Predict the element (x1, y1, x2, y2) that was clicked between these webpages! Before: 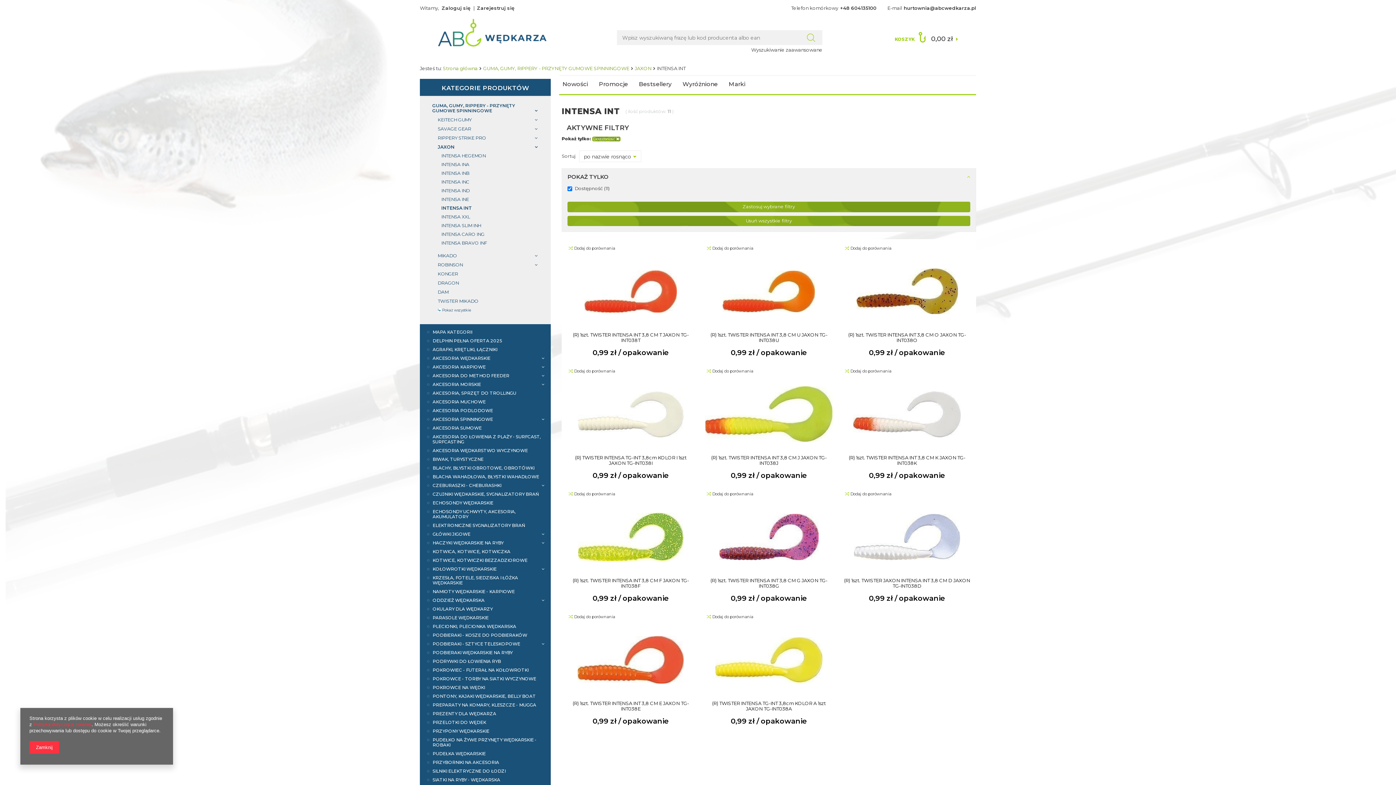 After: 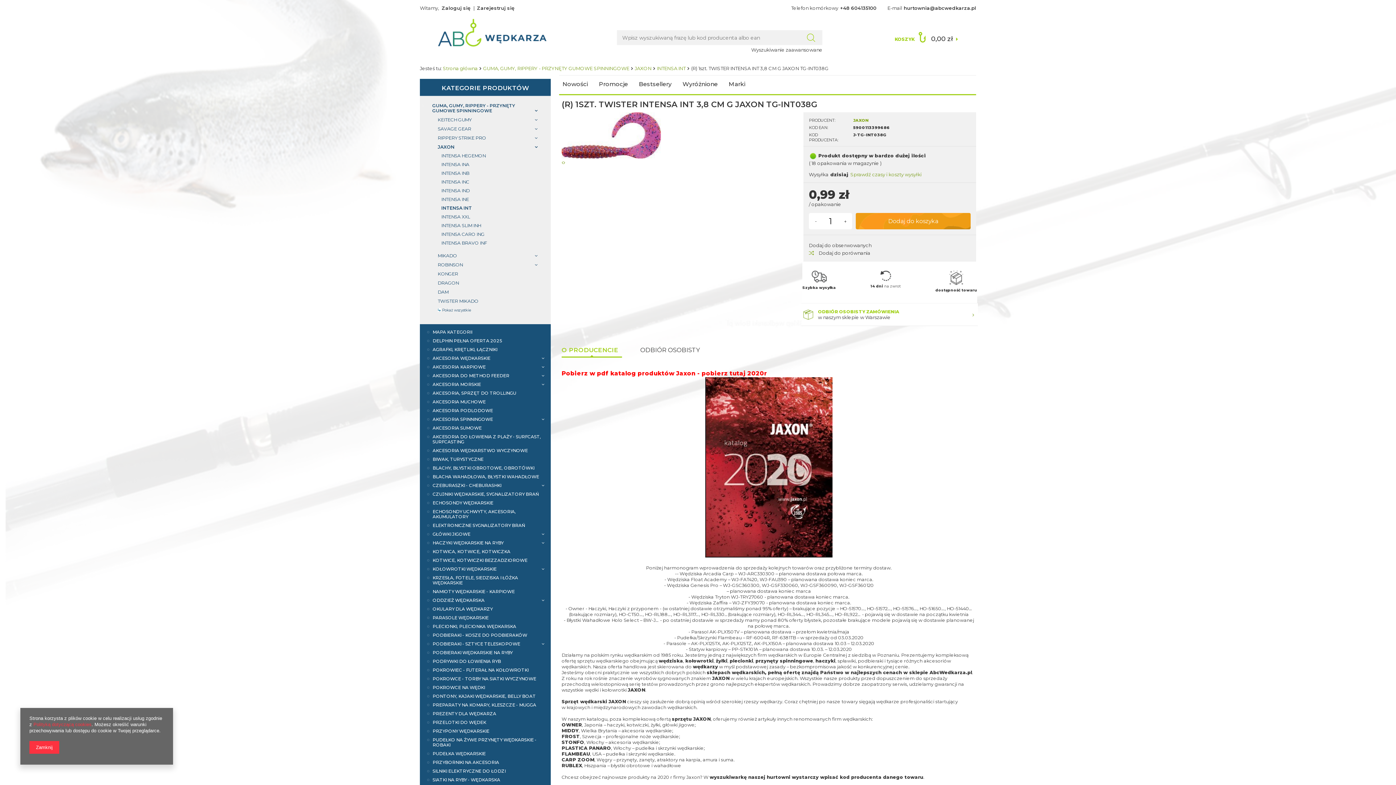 Action: bbox: (705, 578, 832, 589) label: (R) 1szt. TWISTER INTENSA INT 3,8 CM G JAXON TG-INT038G